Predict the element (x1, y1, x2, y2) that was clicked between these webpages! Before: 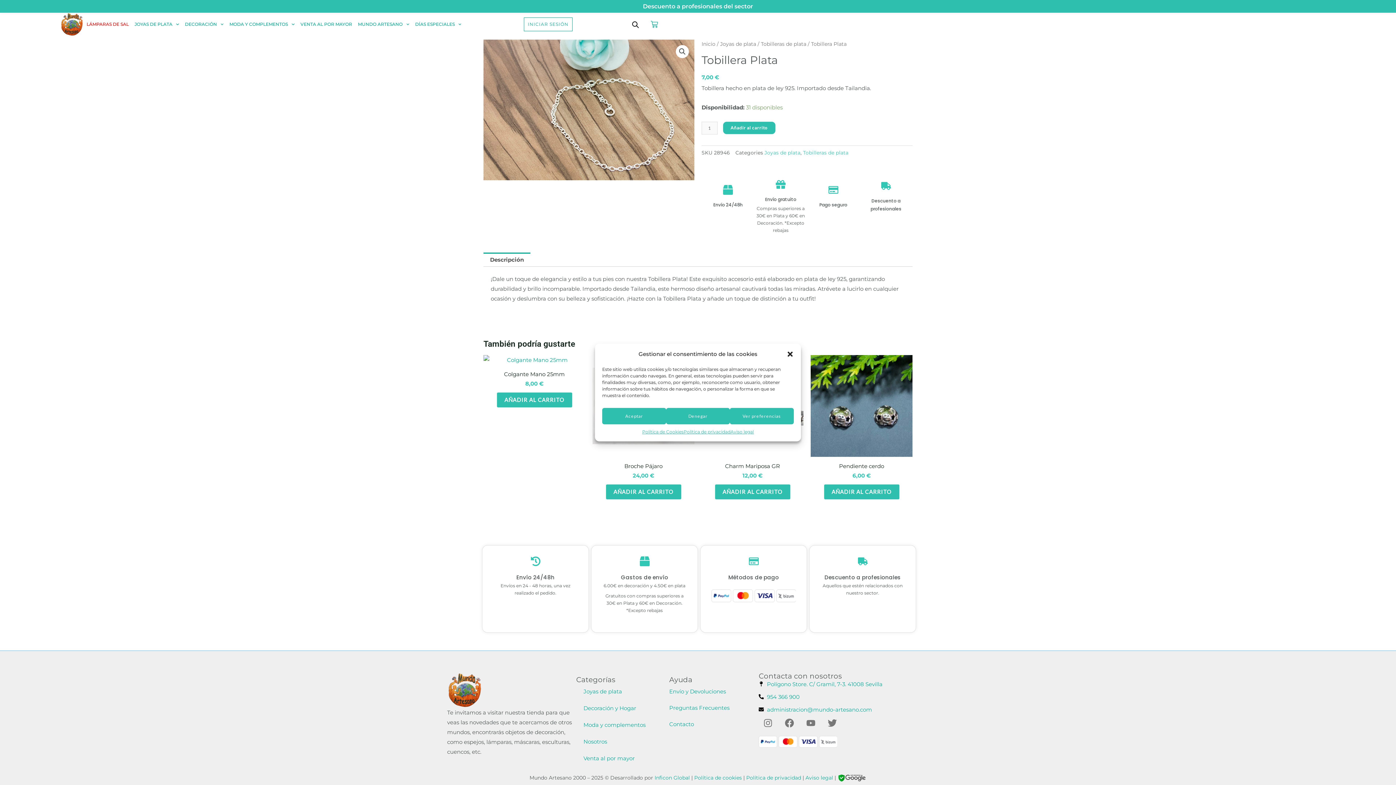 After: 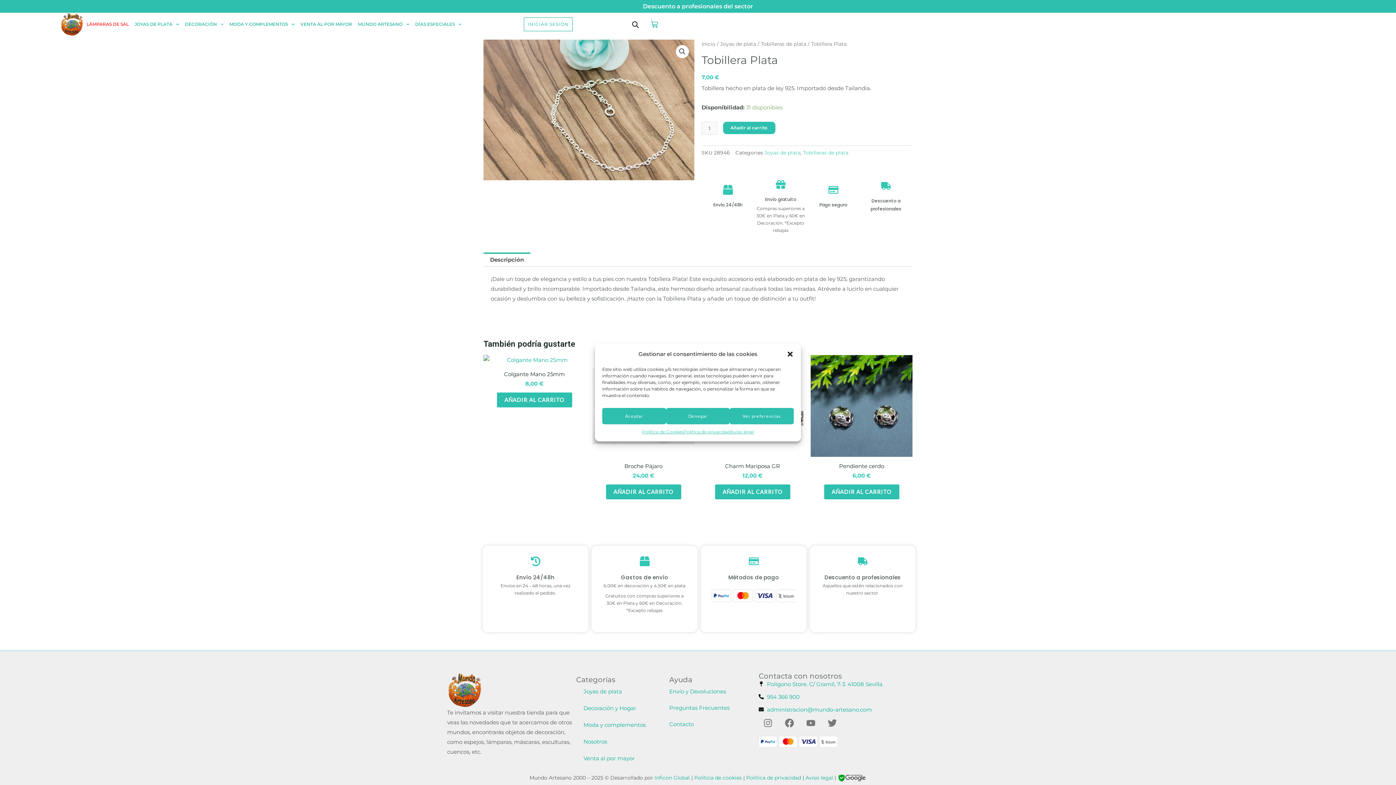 Action: bbox: (694, 774, 742, 781) label: Política de cookies